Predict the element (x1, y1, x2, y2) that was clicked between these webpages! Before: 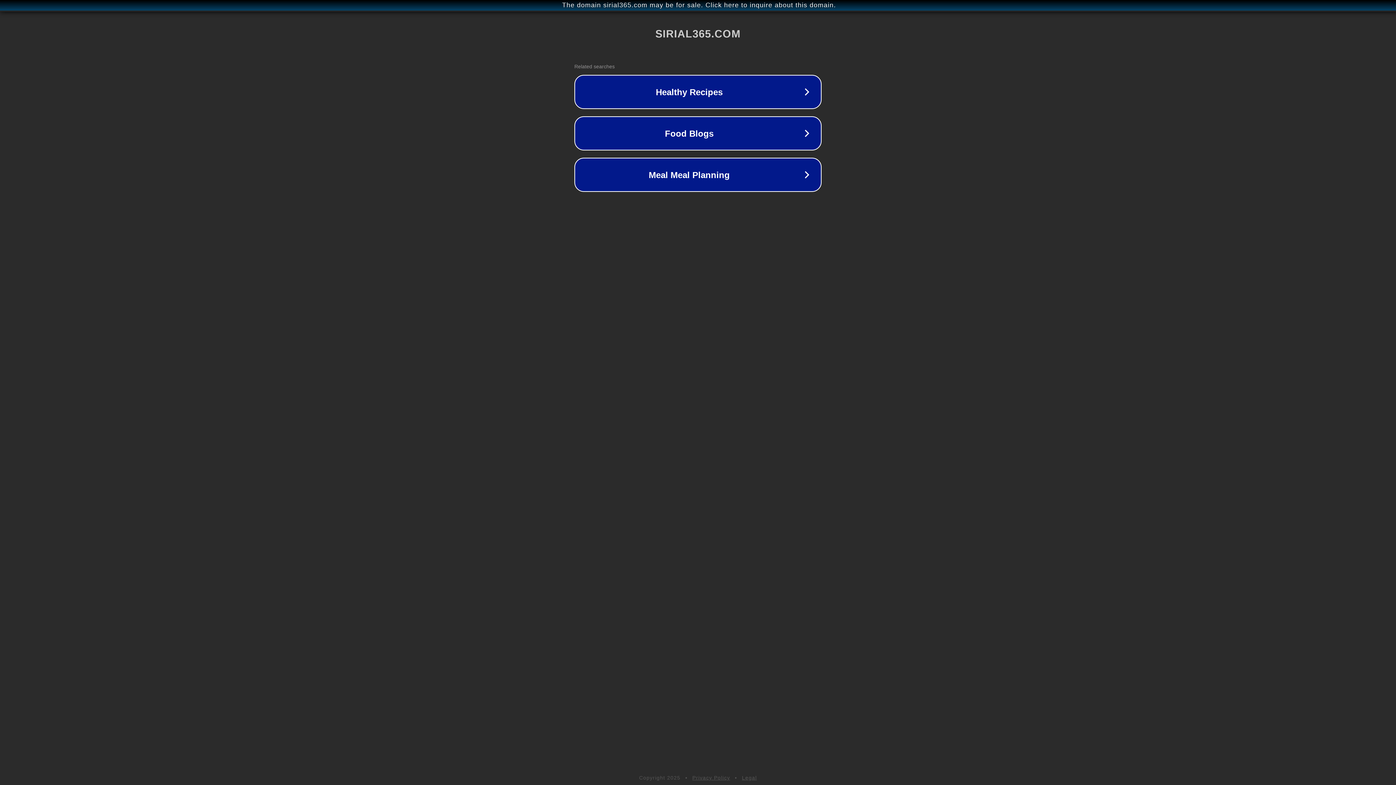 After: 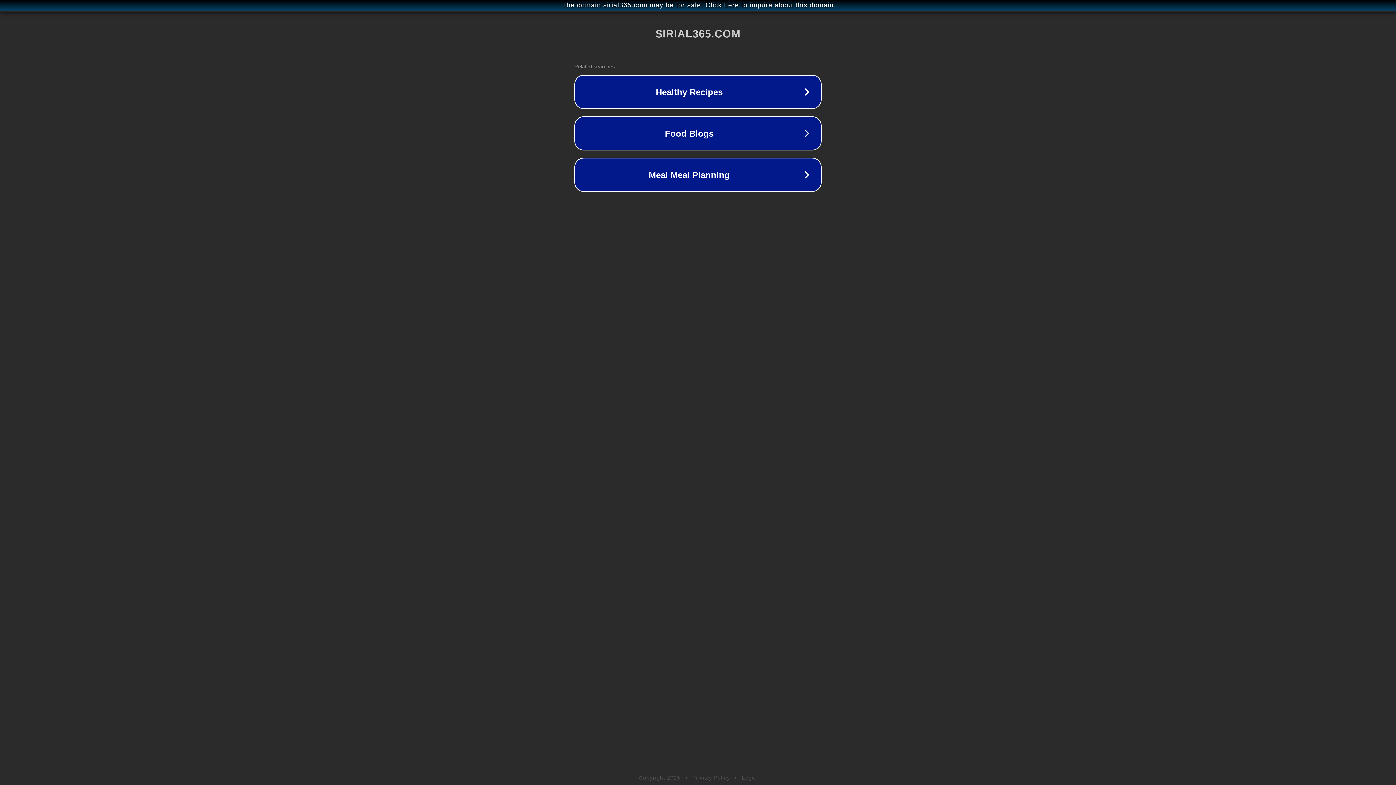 Action: label: Privacy Policy bbox: (692, 775, 730, 781)